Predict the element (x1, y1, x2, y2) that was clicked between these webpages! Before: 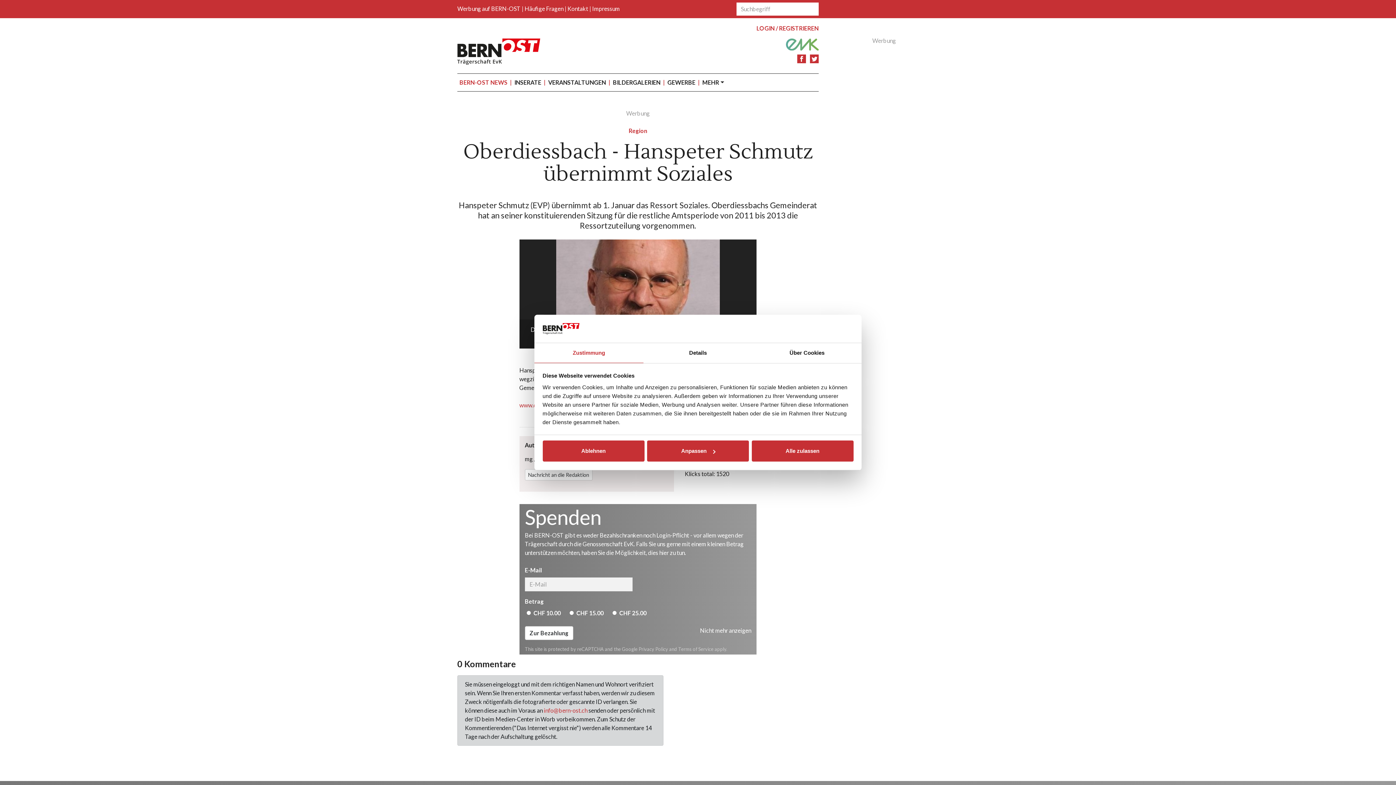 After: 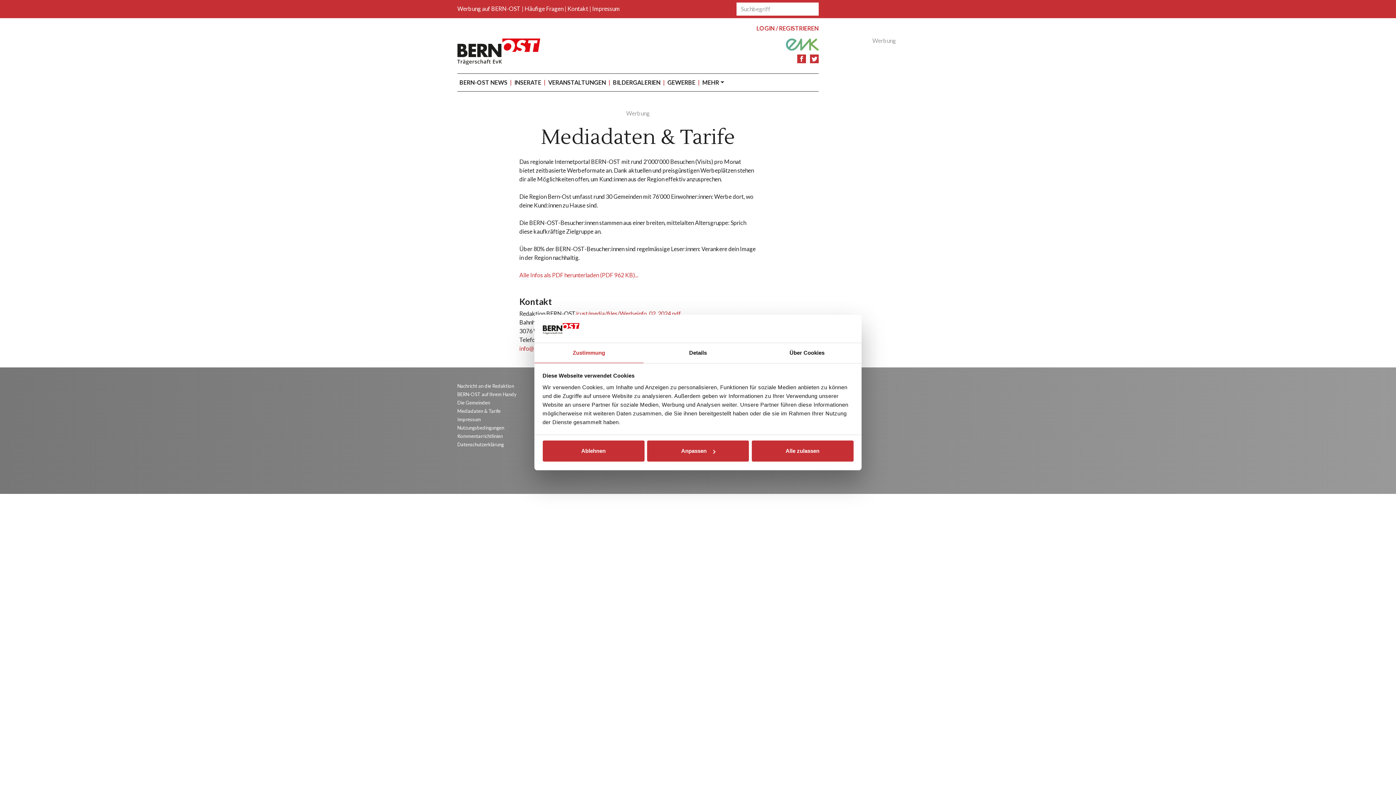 Action: bbox: (457, 5, 520, 12) label: Werbung auf BERN-OST